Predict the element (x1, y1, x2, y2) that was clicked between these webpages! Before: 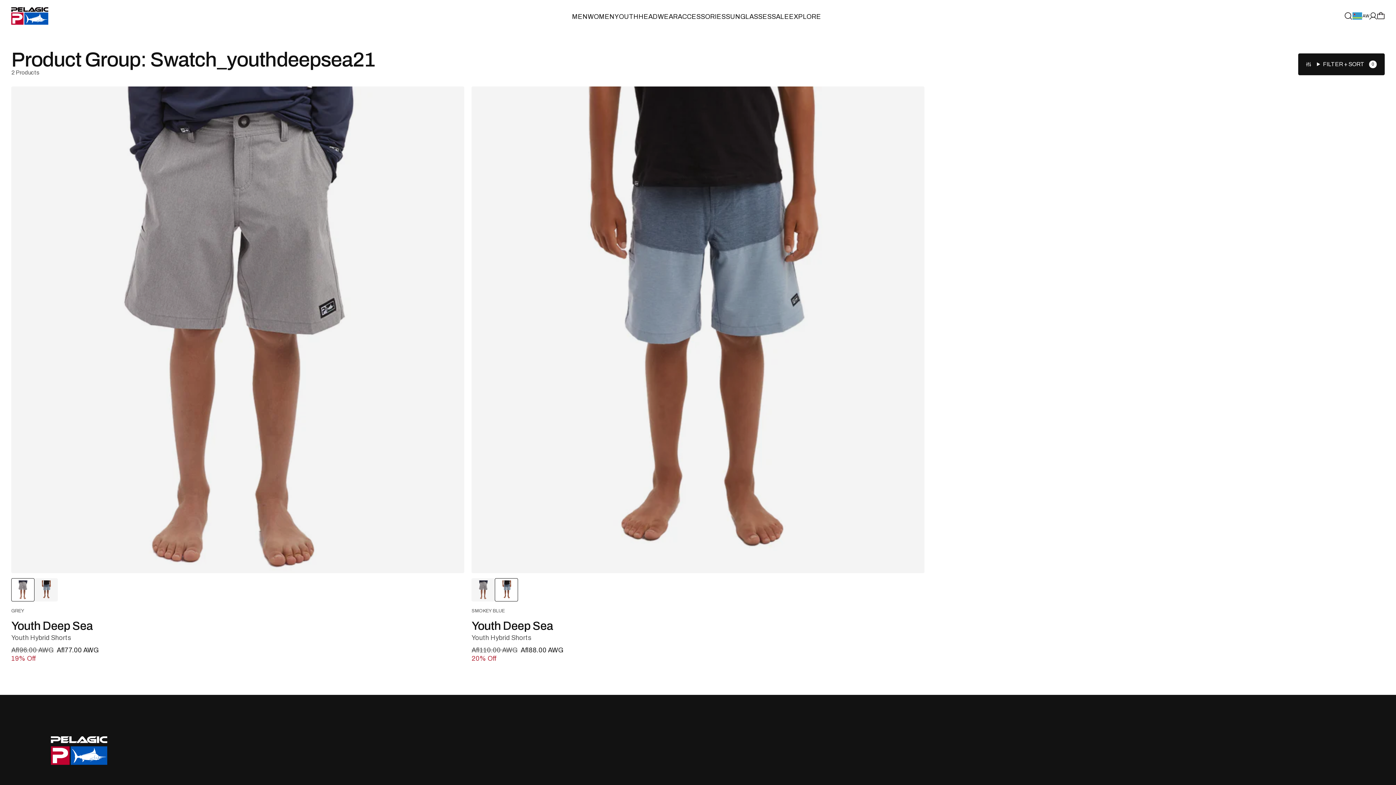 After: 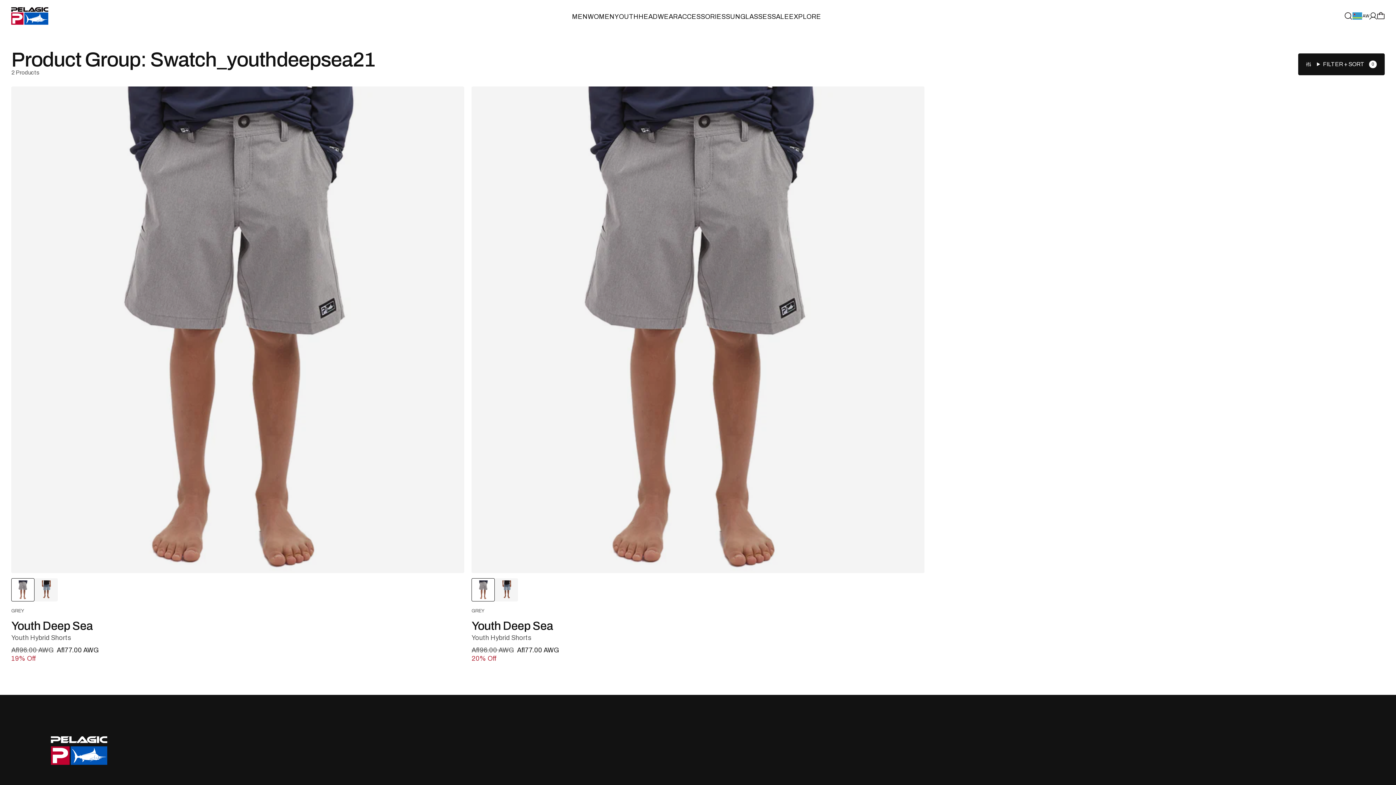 Action: bbox: (471, 578, 495, 601) label: View Youth Deep Sea in Grey